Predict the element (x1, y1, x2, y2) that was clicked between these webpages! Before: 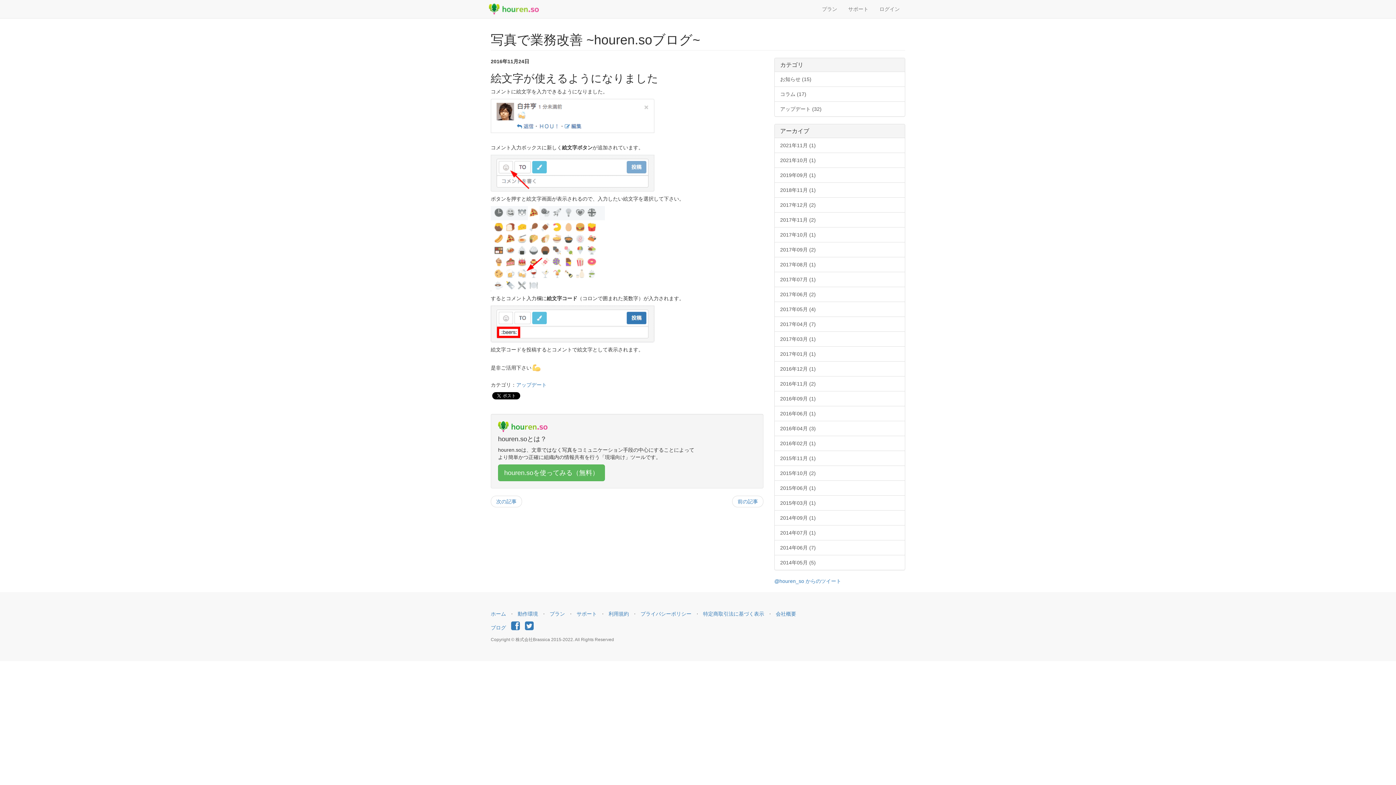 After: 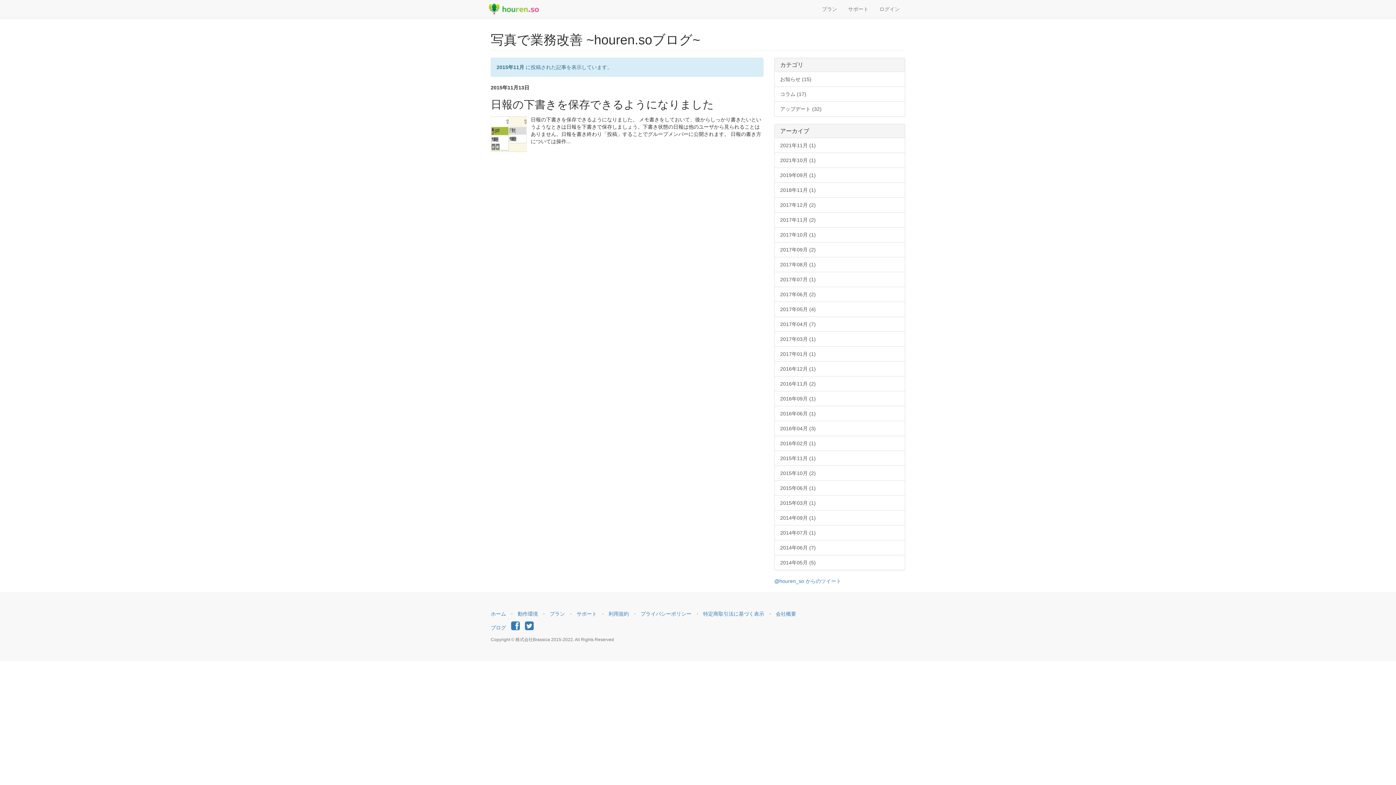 Action: bbox: (774, 450, 905, 466) label: 2015年11月 (1)